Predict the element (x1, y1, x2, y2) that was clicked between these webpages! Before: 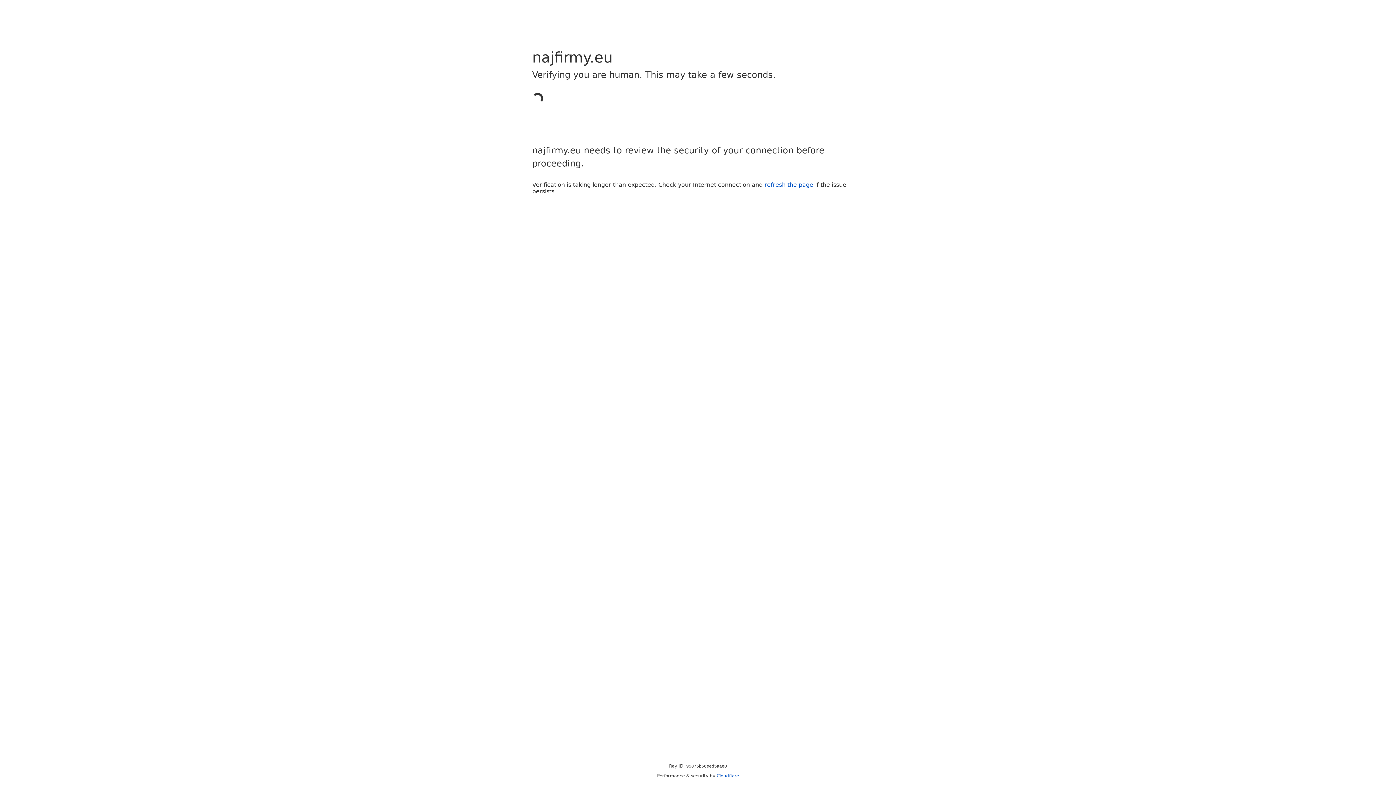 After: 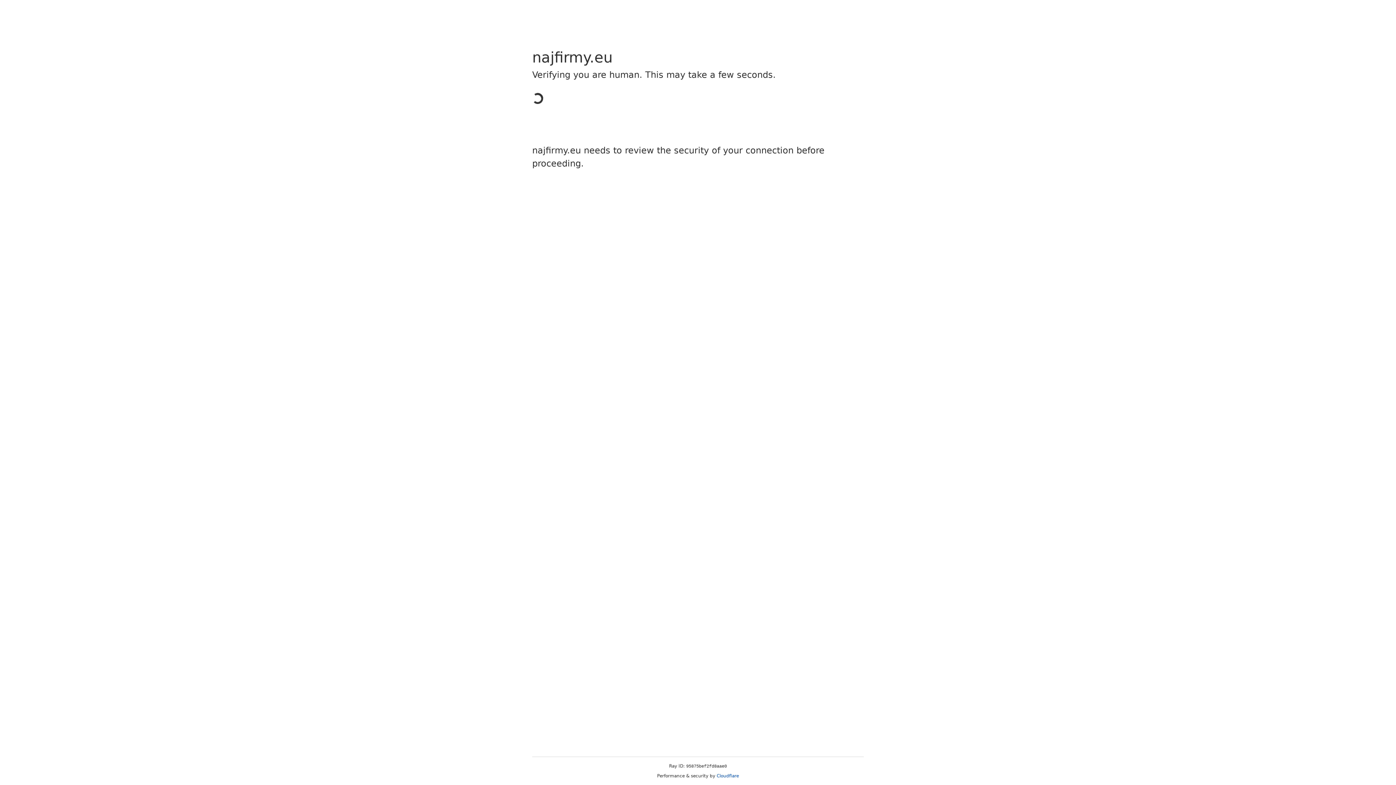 Action: bbox: (716, 773, 739, 778) label: Cloudflare